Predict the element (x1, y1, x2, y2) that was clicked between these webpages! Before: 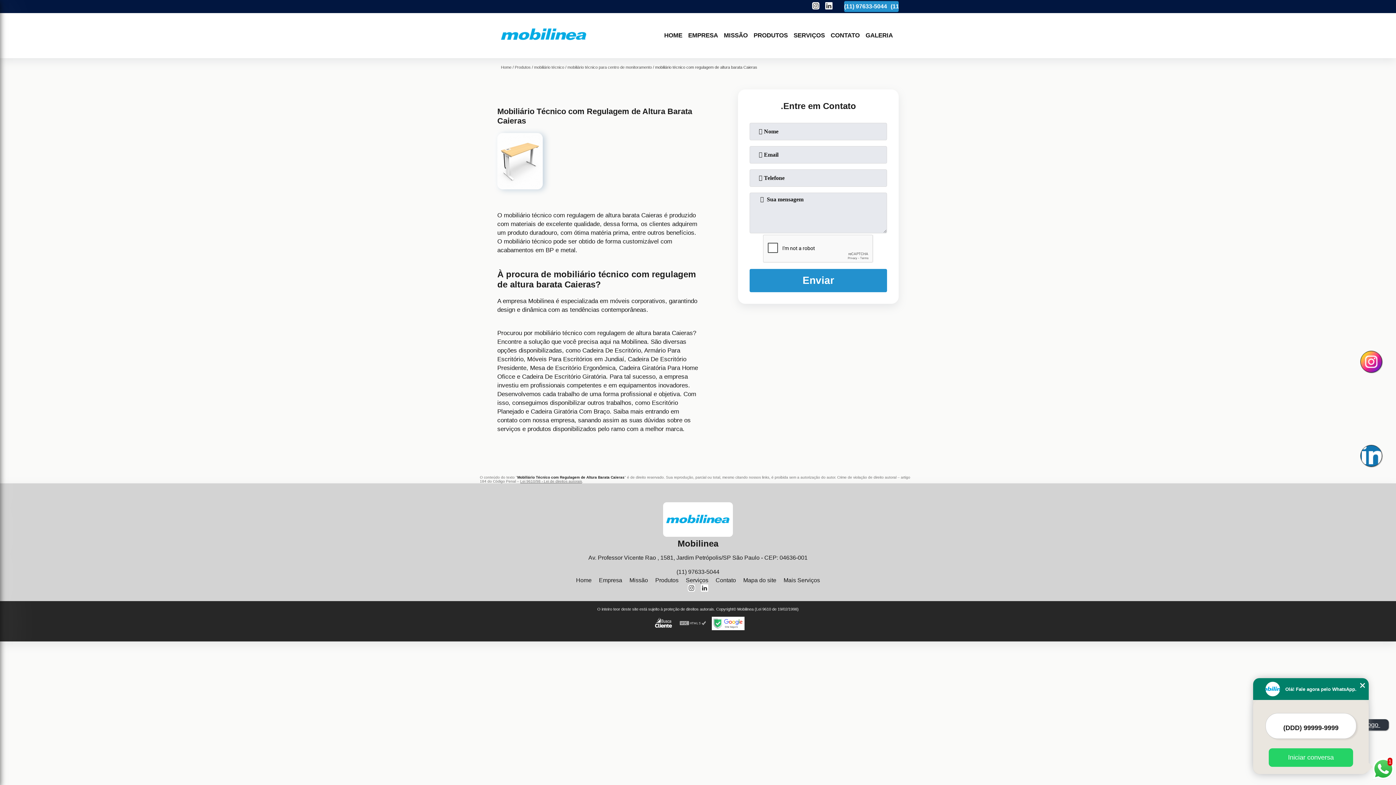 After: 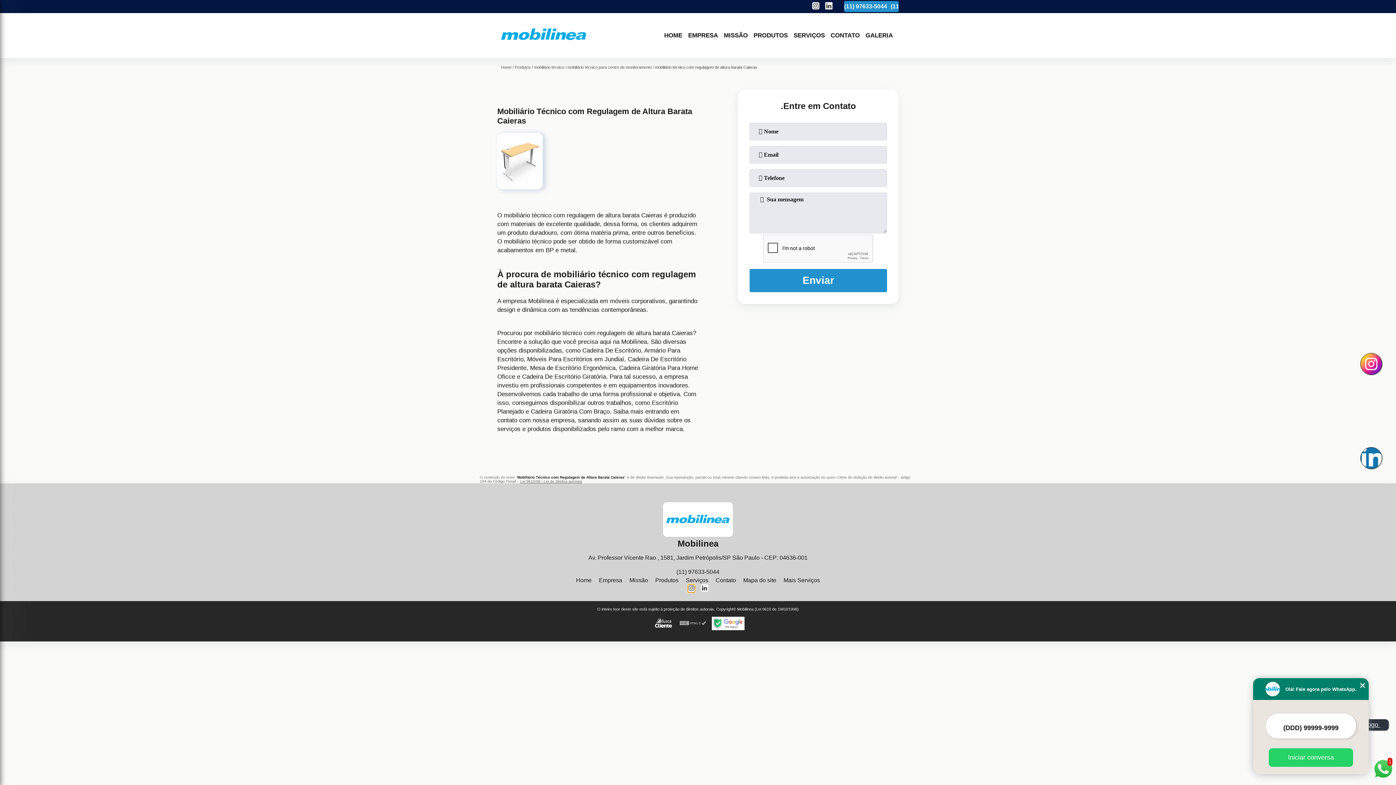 Action: bbox: (688, 584, 695, 593) label: instagram